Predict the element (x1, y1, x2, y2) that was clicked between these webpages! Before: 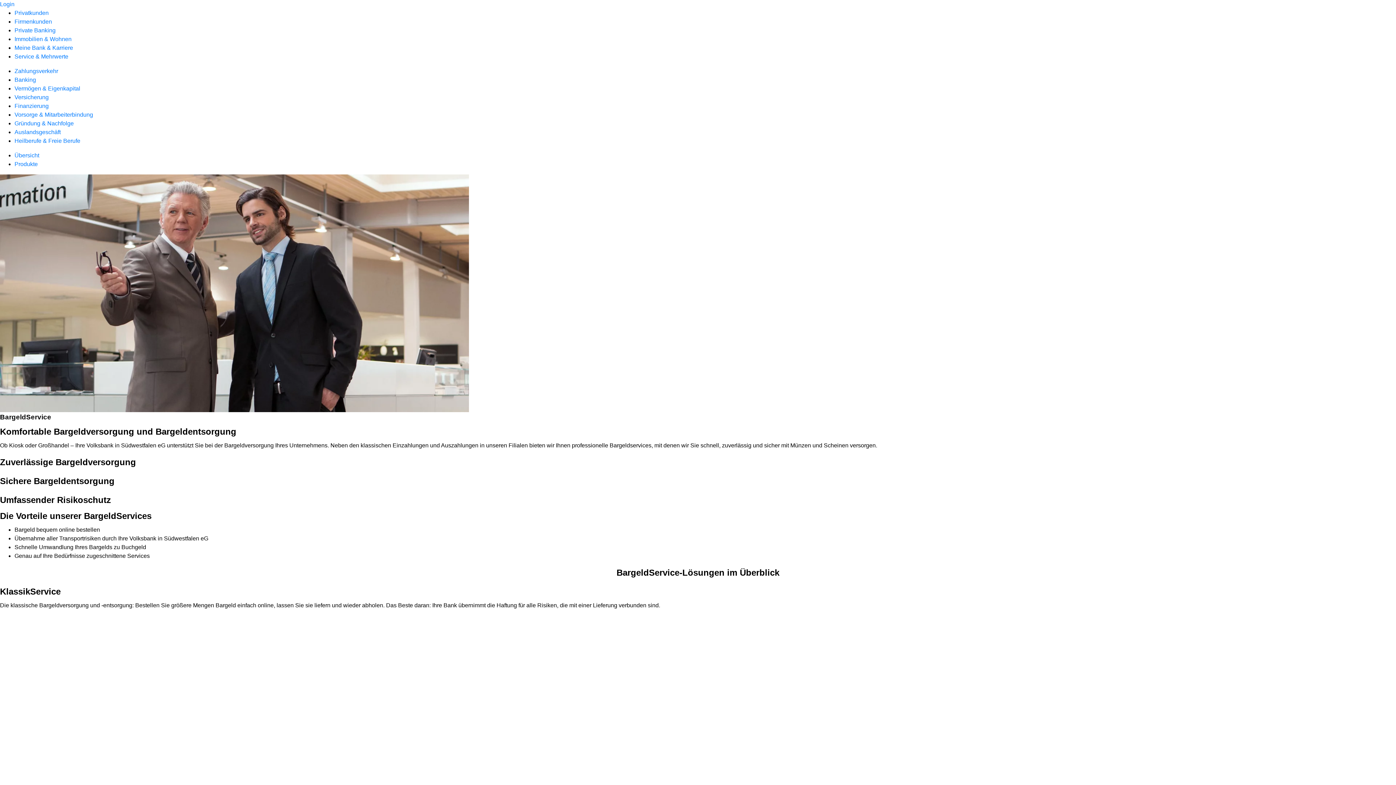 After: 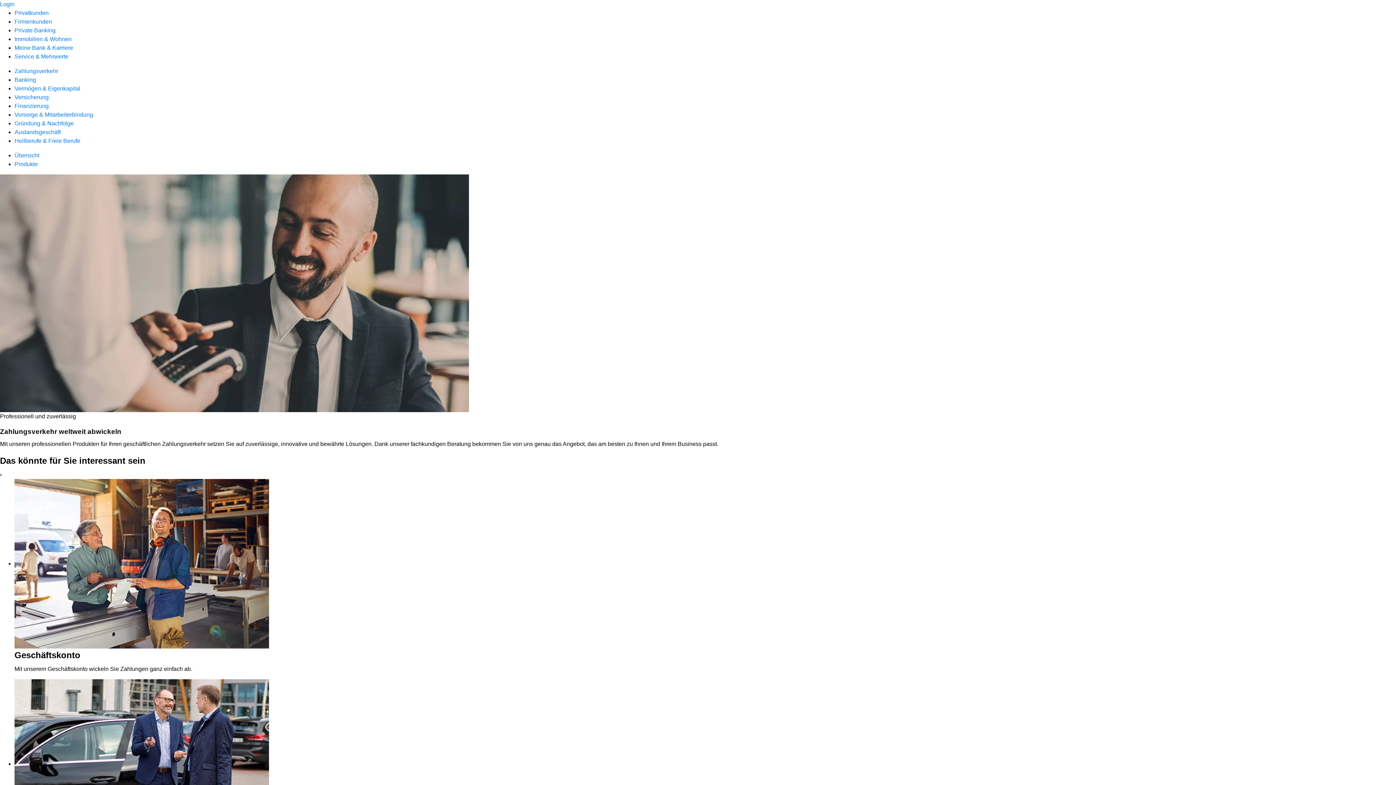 Action: label: Zahlungsverkehr bbox: (14, 68, 58, 74)